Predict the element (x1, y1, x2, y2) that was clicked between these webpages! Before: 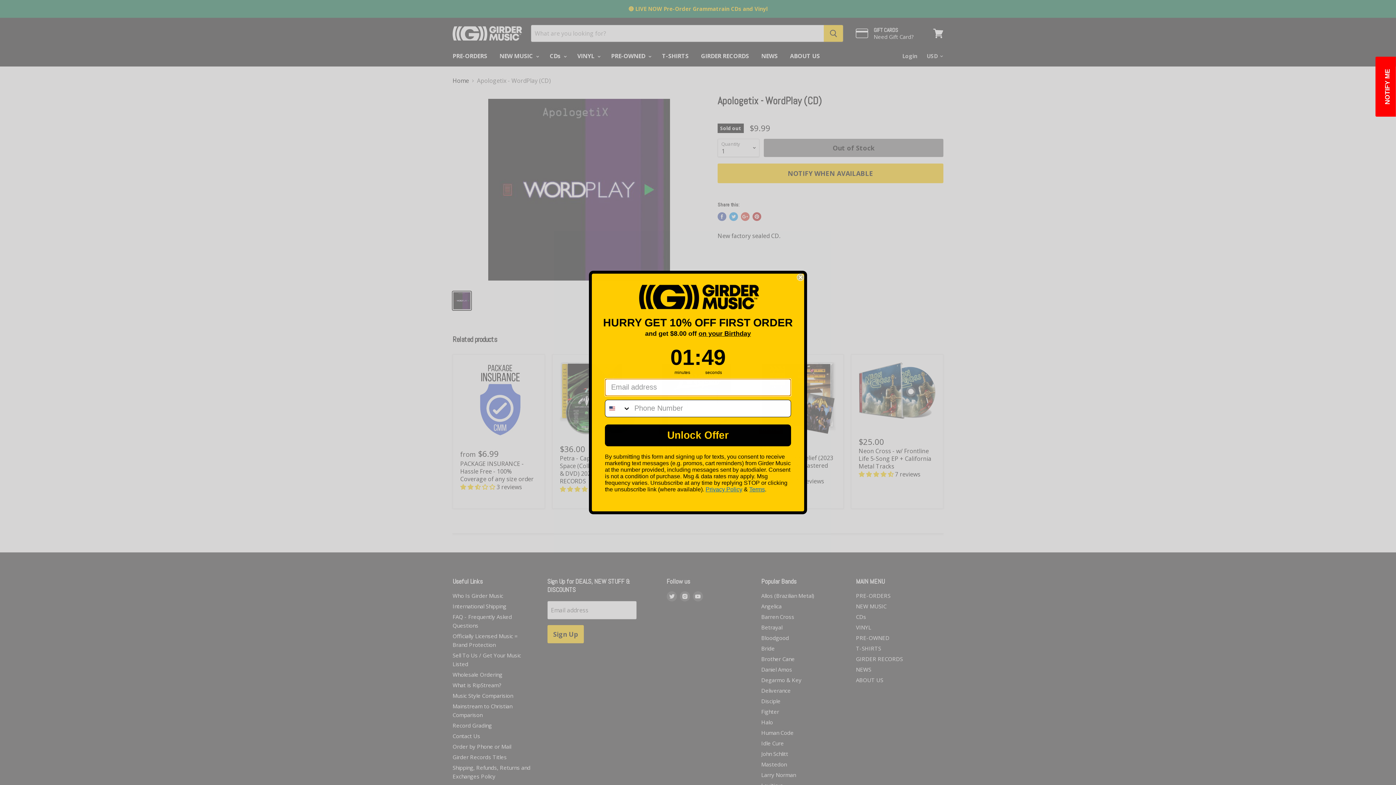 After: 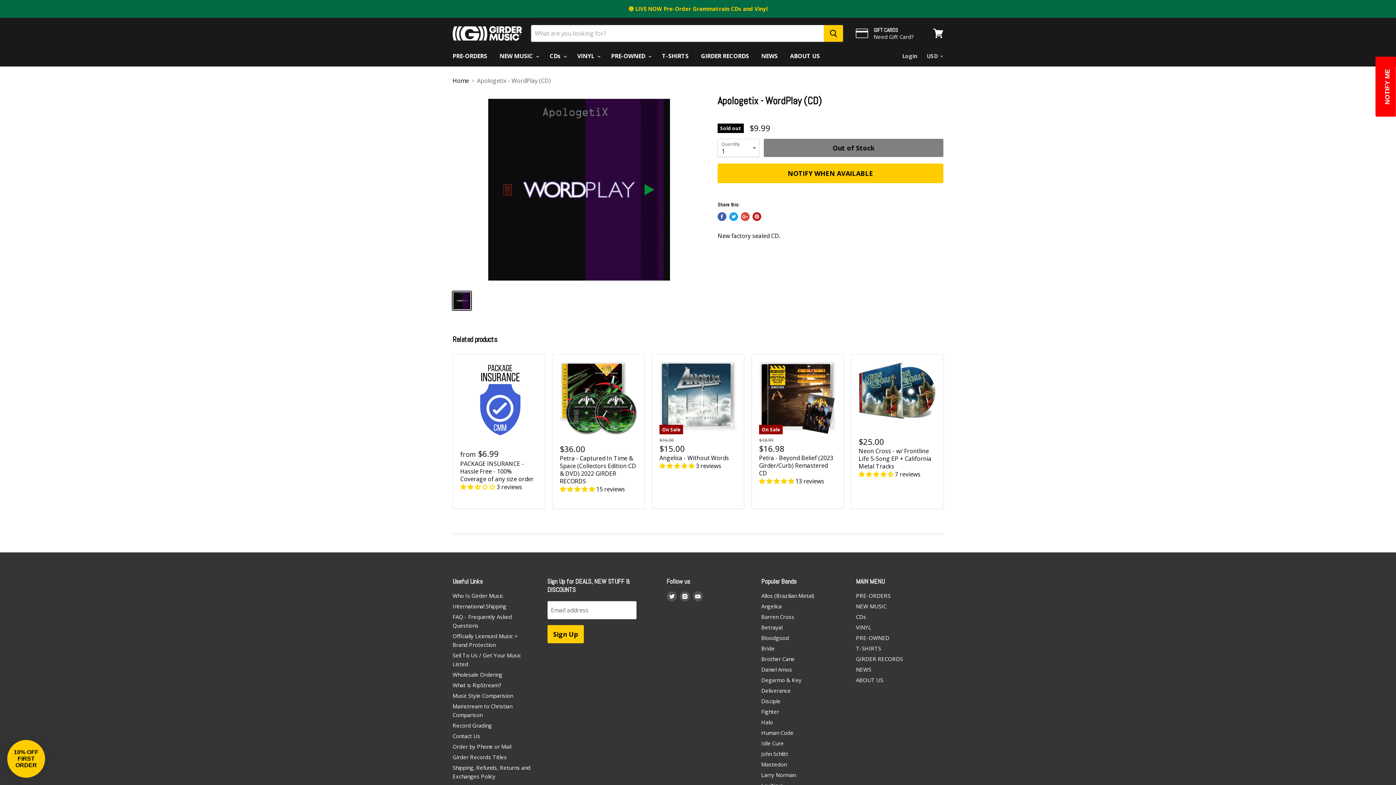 Action: bbox: (797, 273, 804, 281) label: Close dialog